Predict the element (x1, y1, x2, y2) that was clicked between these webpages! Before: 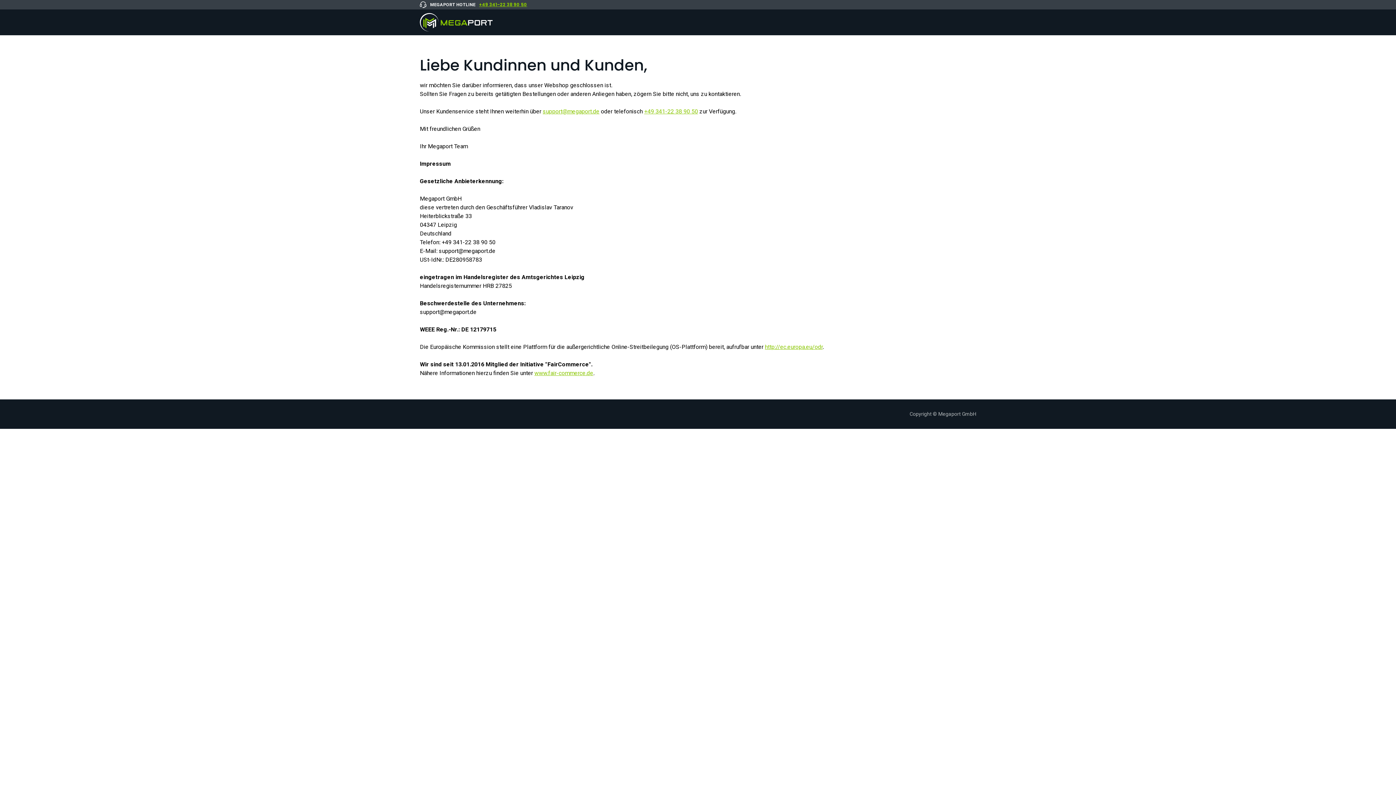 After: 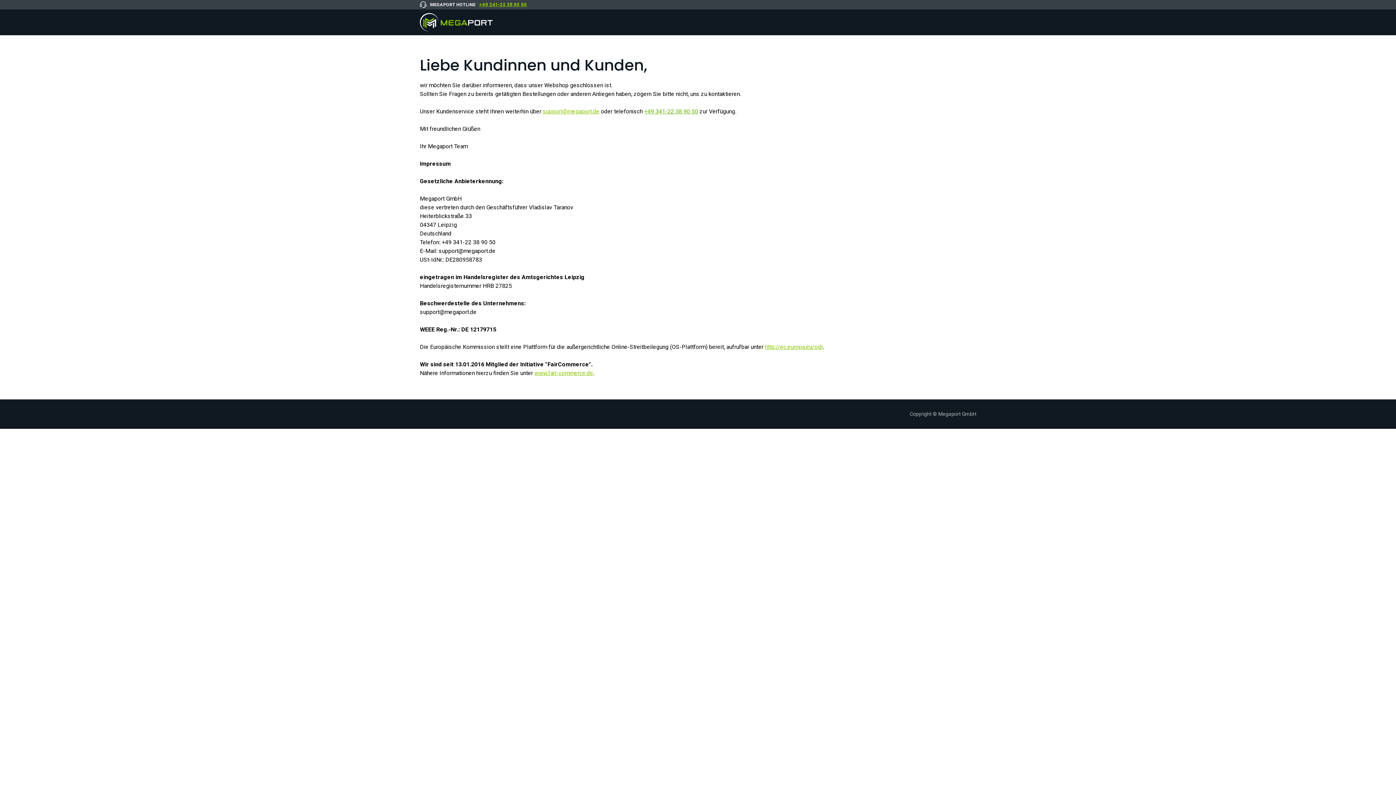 Action: bbox: (644, 108, 698, 115) label: +49 341-22 38 90 50